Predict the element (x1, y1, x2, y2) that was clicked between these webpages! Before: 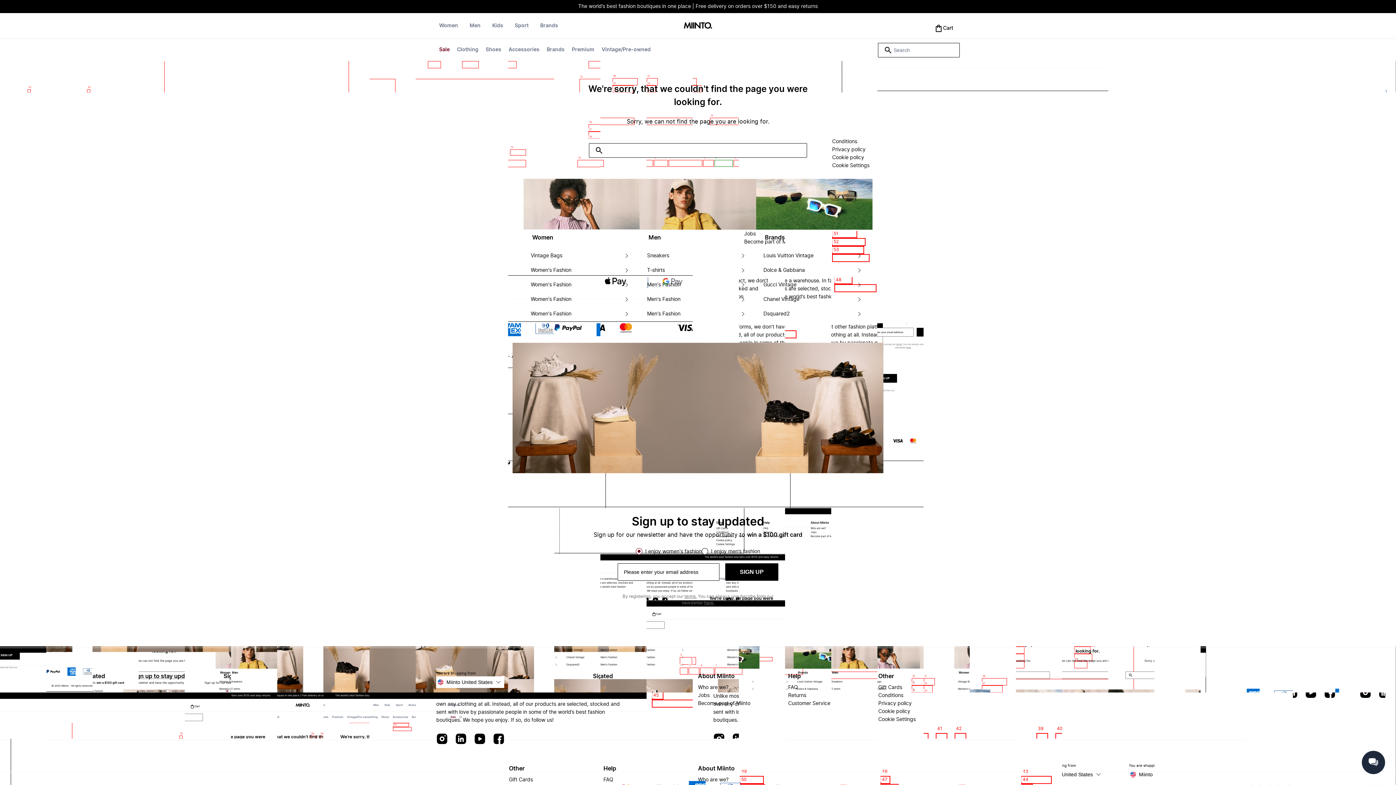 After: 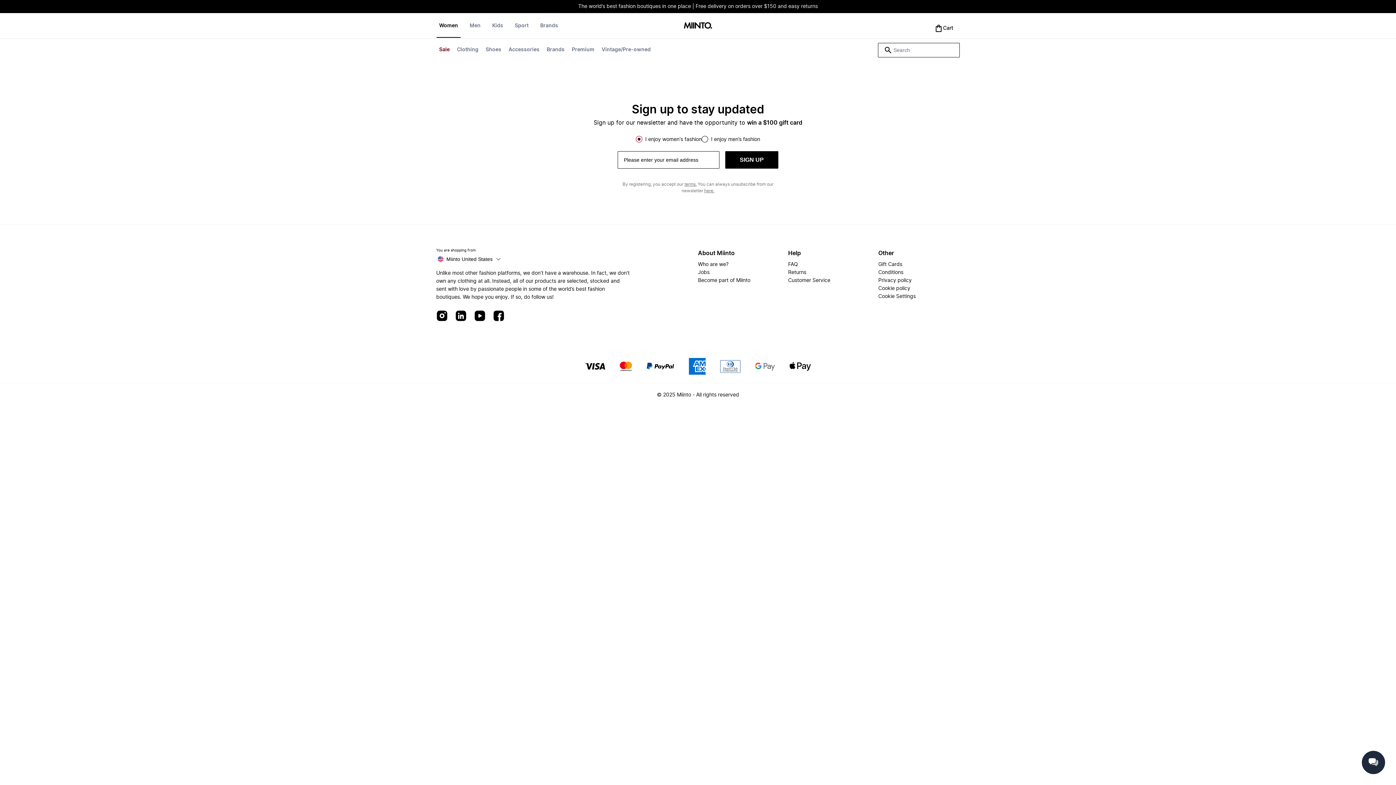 Action: bbox: (505, 42, 542, 56) label: Accessories